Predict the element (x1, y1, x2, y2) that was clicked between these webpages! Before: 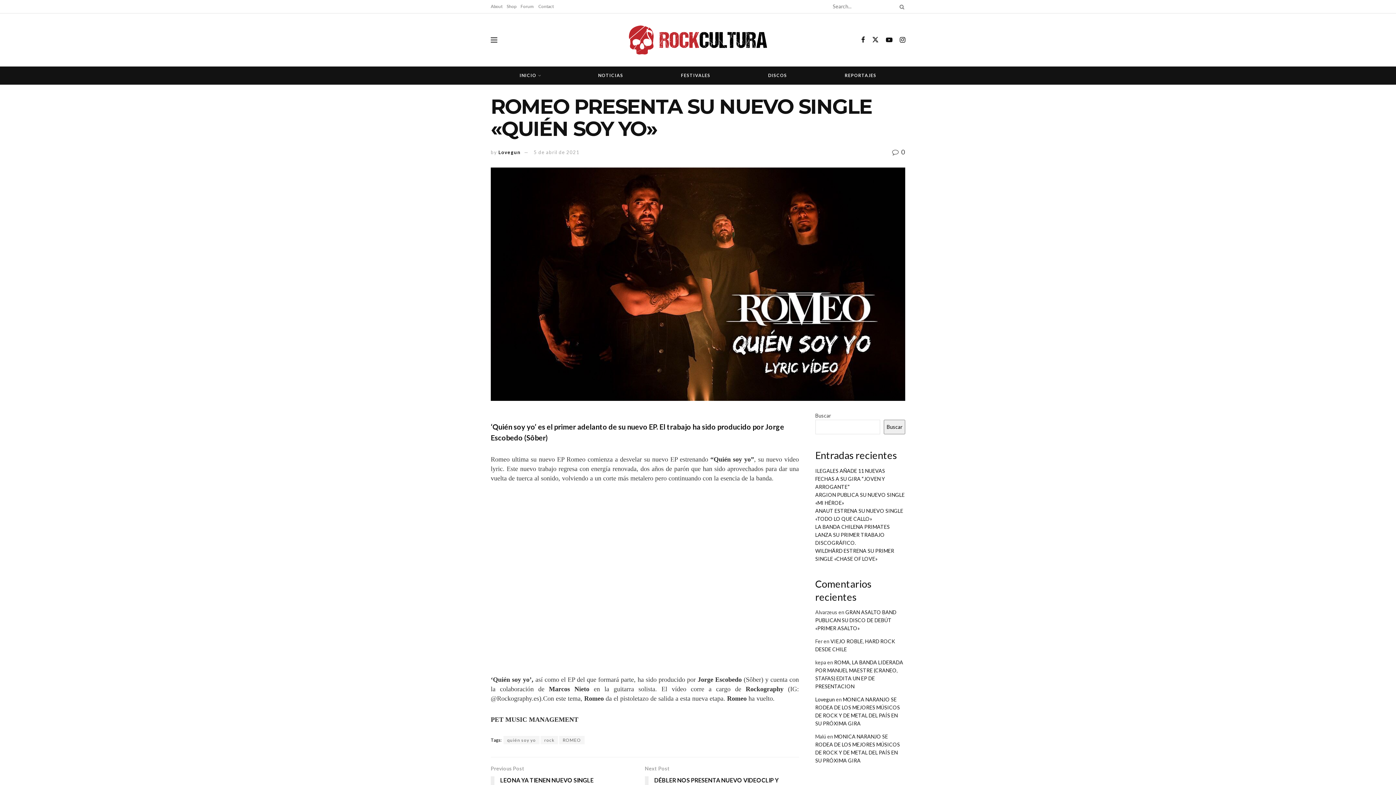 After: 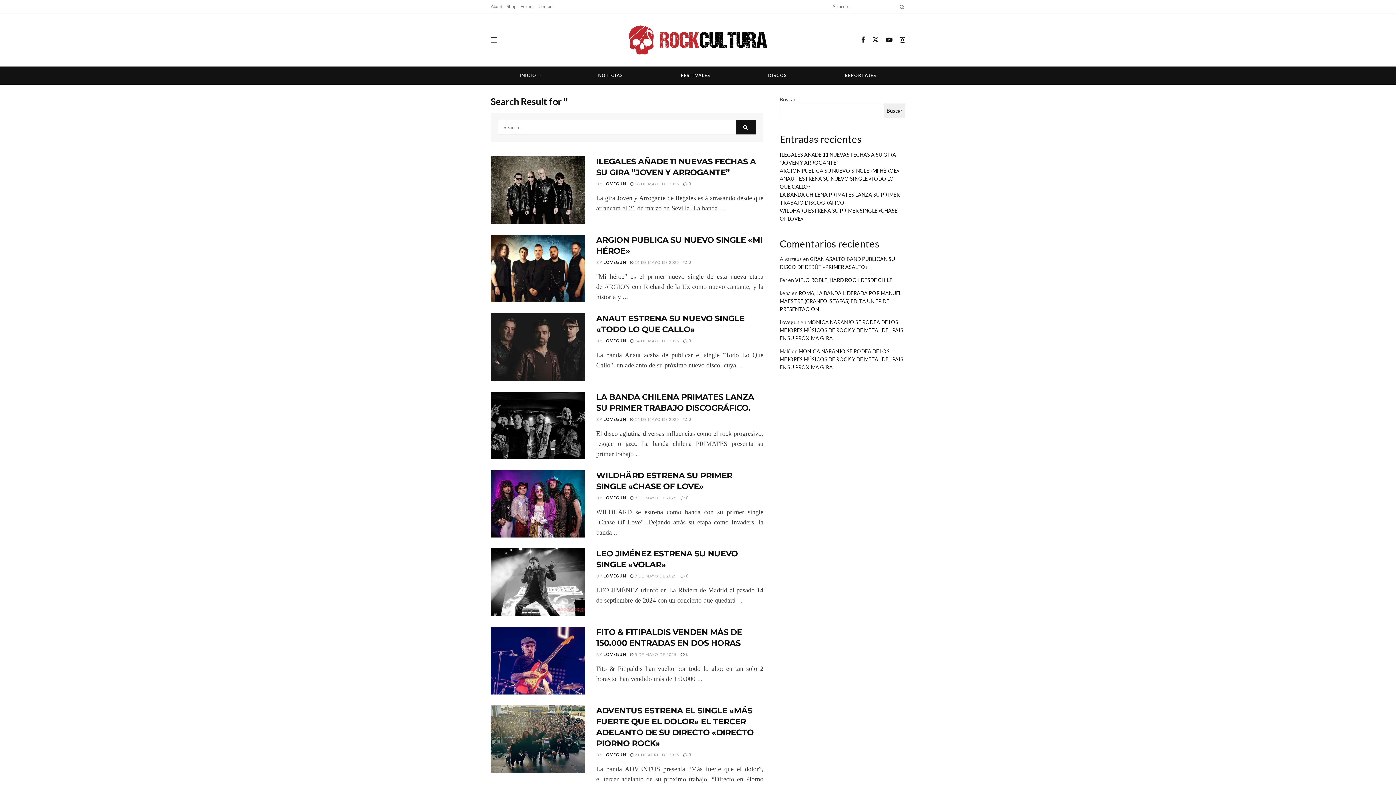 Action: bbox: (896, 0, 905, 13) label: Search Button